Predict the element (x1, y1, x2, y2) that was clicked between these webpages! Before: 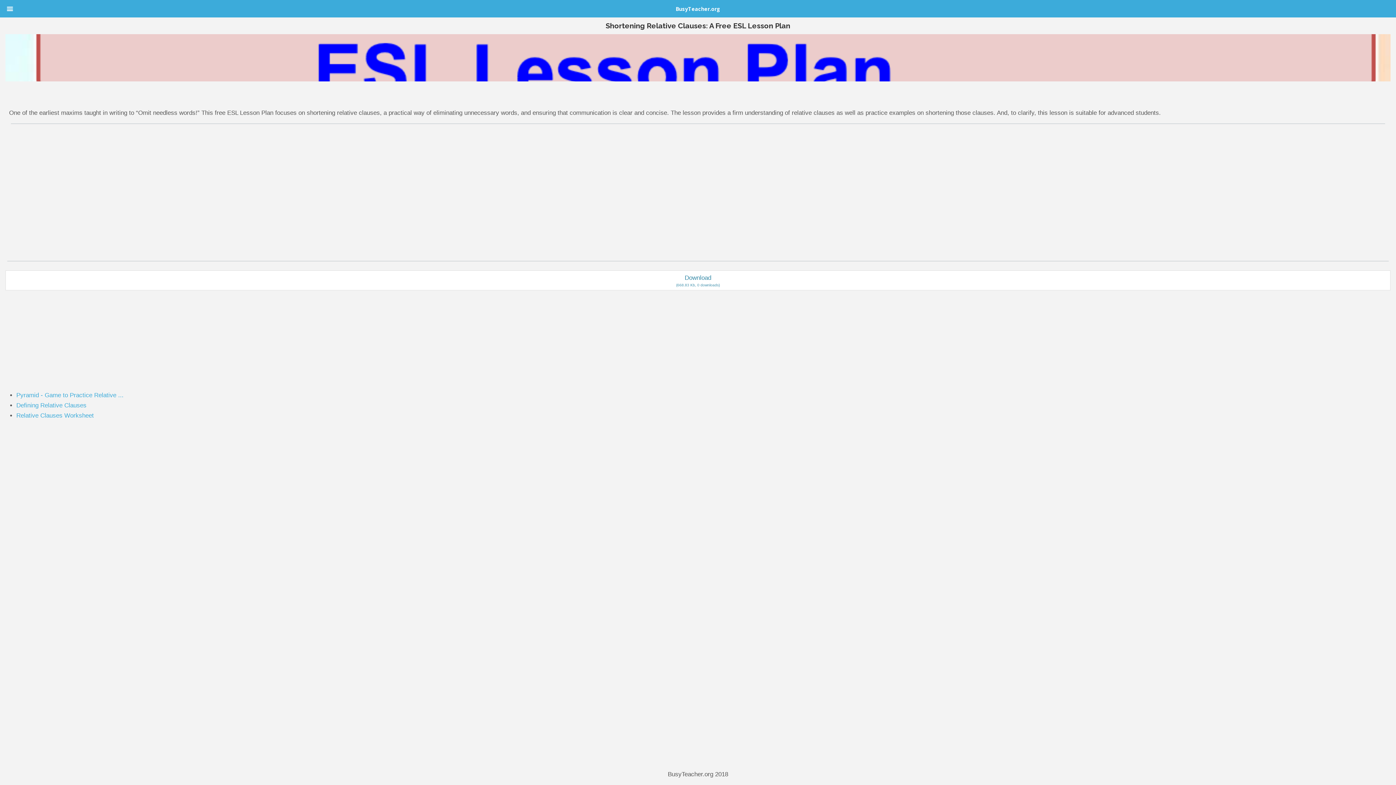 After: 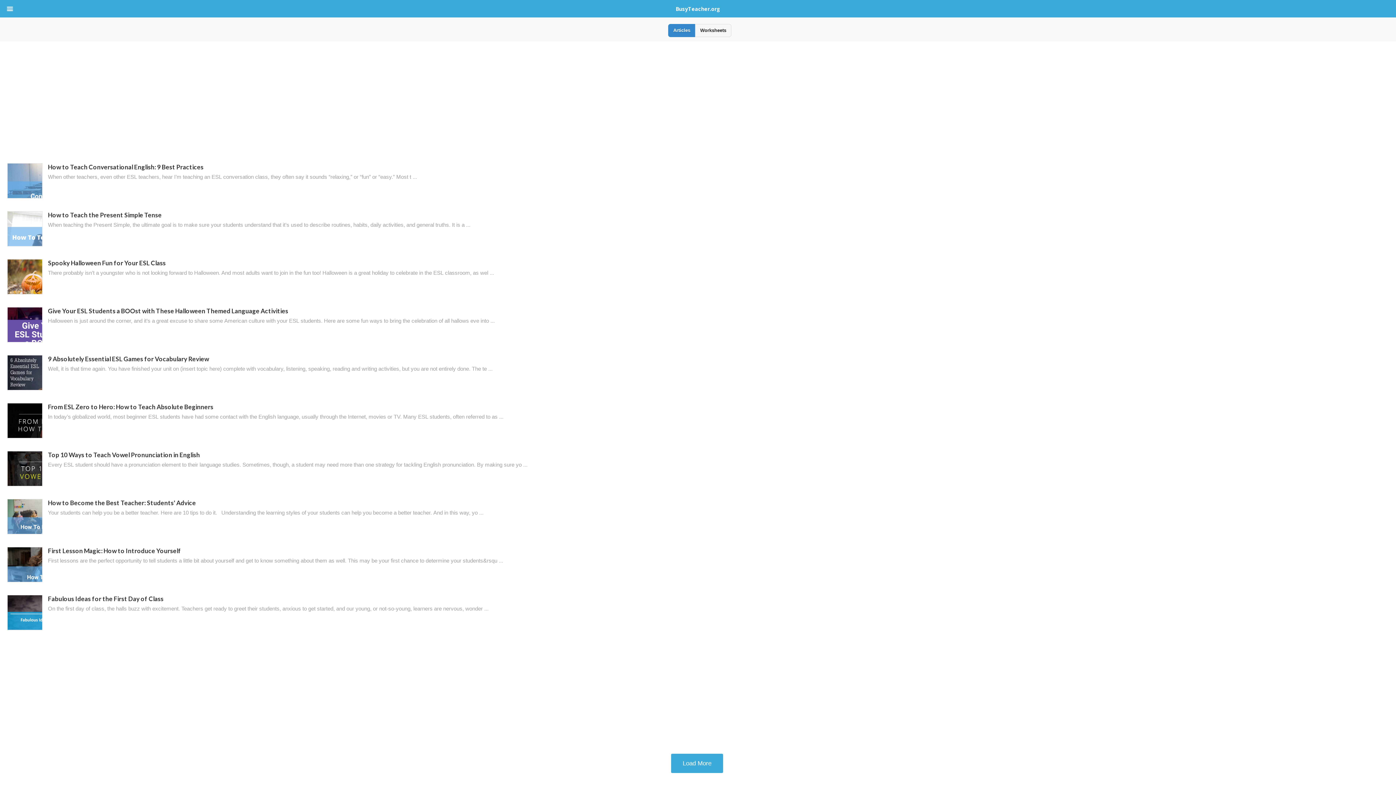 Action: label: BusyTeacher.org bbox: (666, 1, 729, 16)